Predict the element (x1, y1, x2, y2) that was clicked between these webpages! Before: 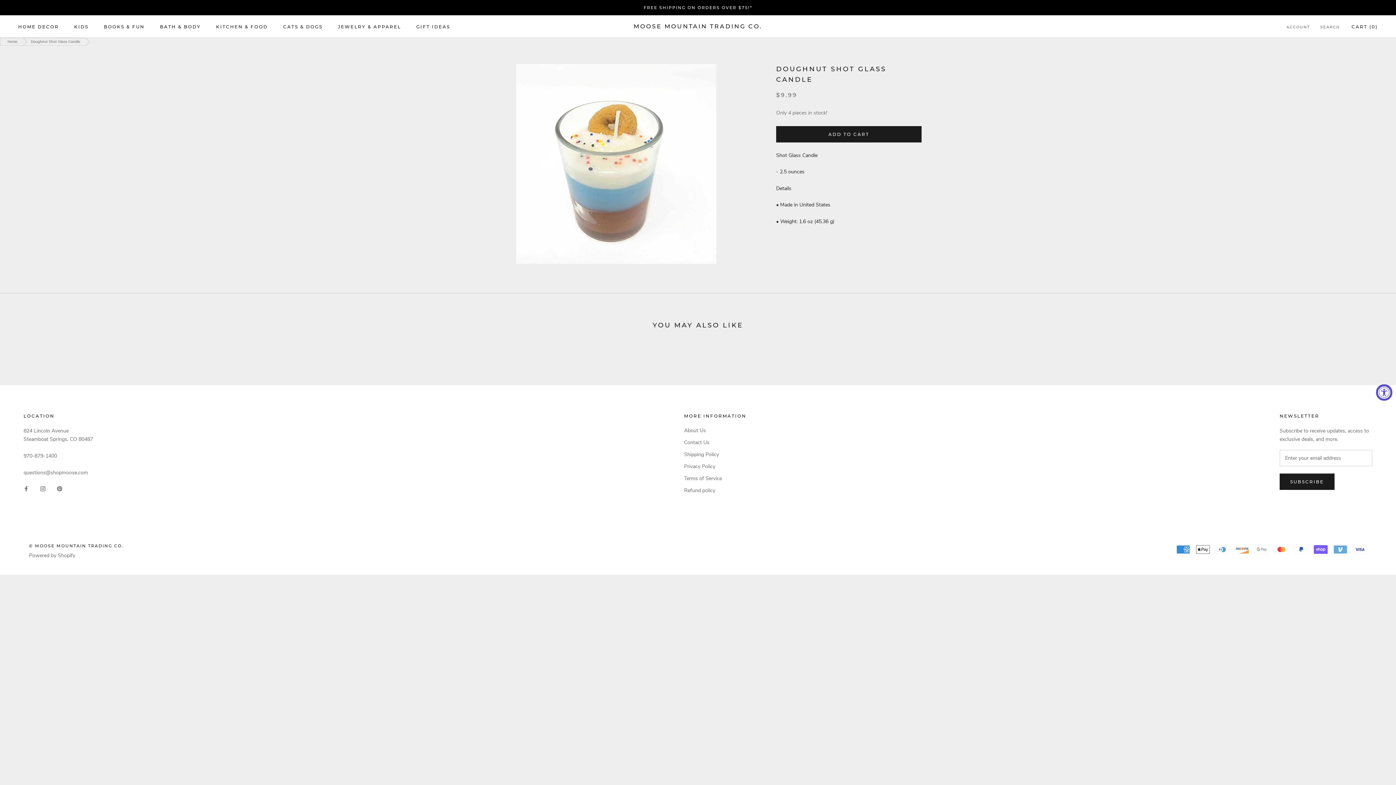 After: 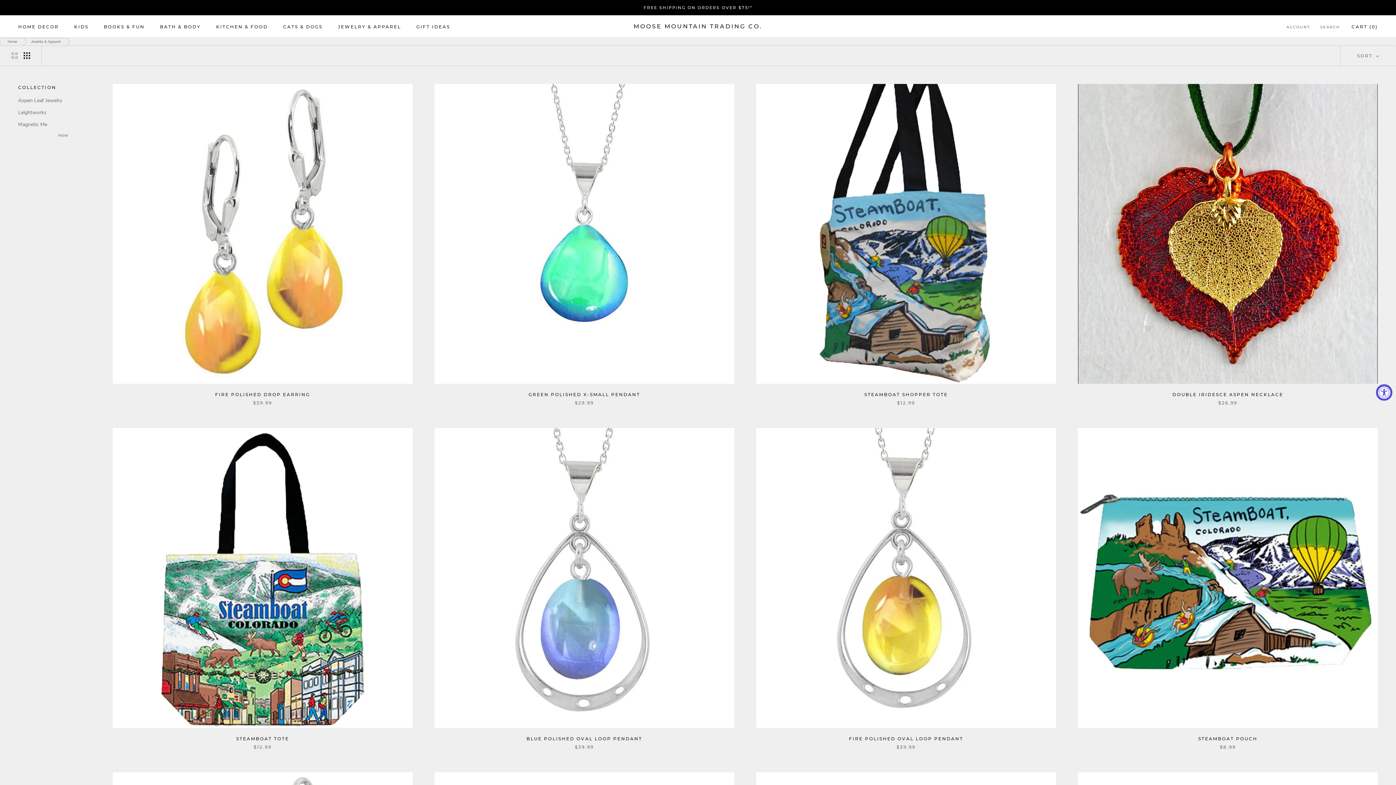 Action: bbox: (337, 23, 401, 29) label: JEWELRY & APPAREL
JEWELRY & APPAREL